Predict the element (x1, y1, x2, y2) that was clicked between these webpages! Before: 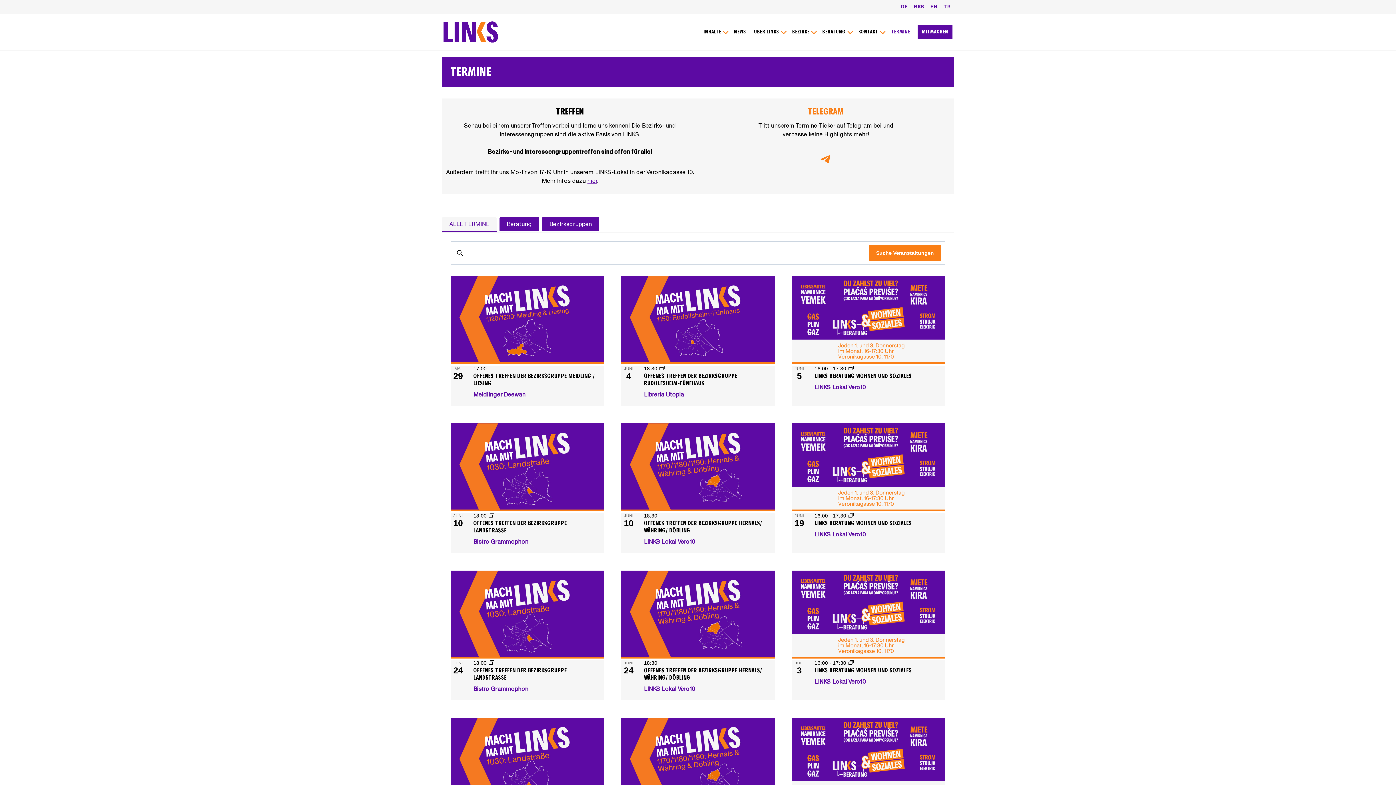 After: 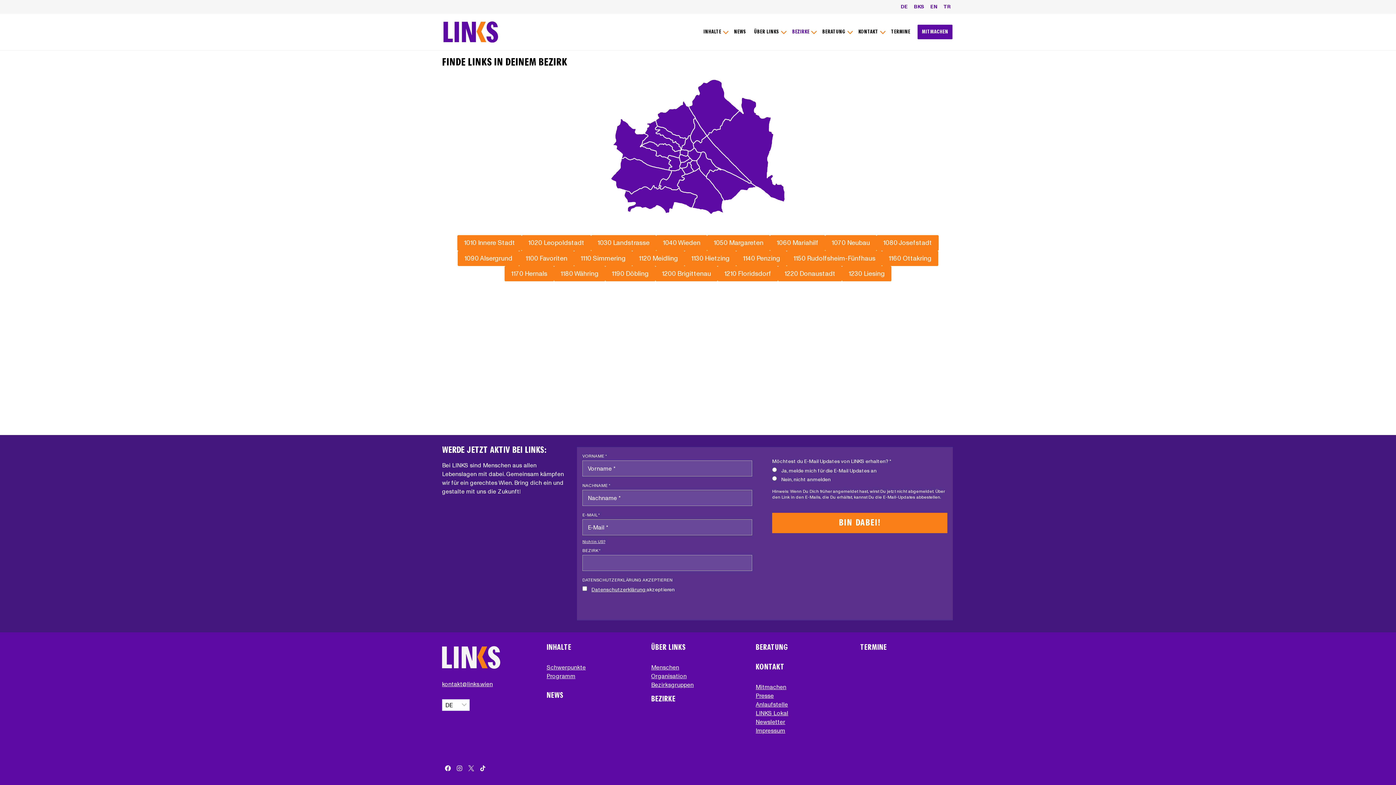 Action: bbox: (788, 25, 818, 38) label: BEZIRKE